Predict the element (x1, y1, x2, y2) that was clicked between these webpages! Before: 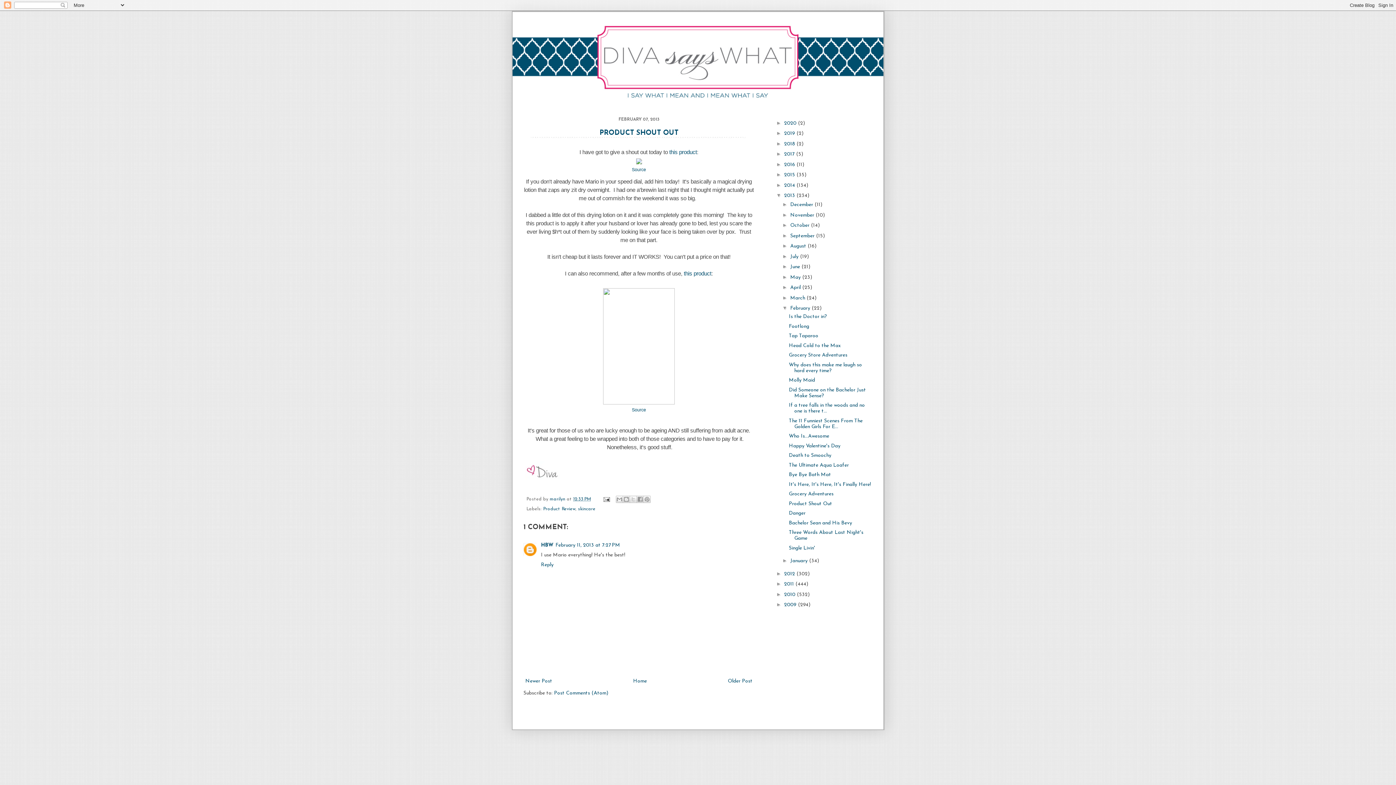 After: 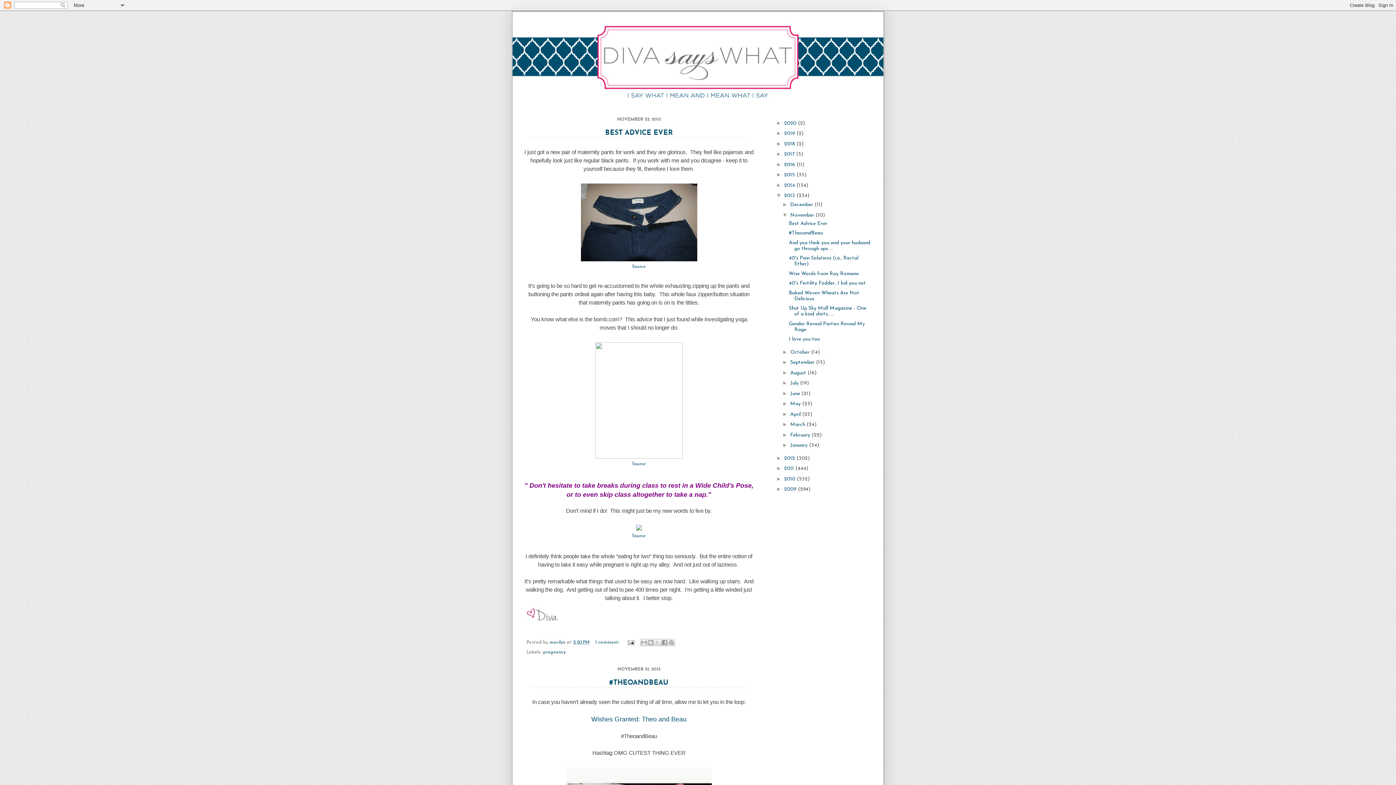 Action: bbox: (790, 212, 815, 218) label: November 